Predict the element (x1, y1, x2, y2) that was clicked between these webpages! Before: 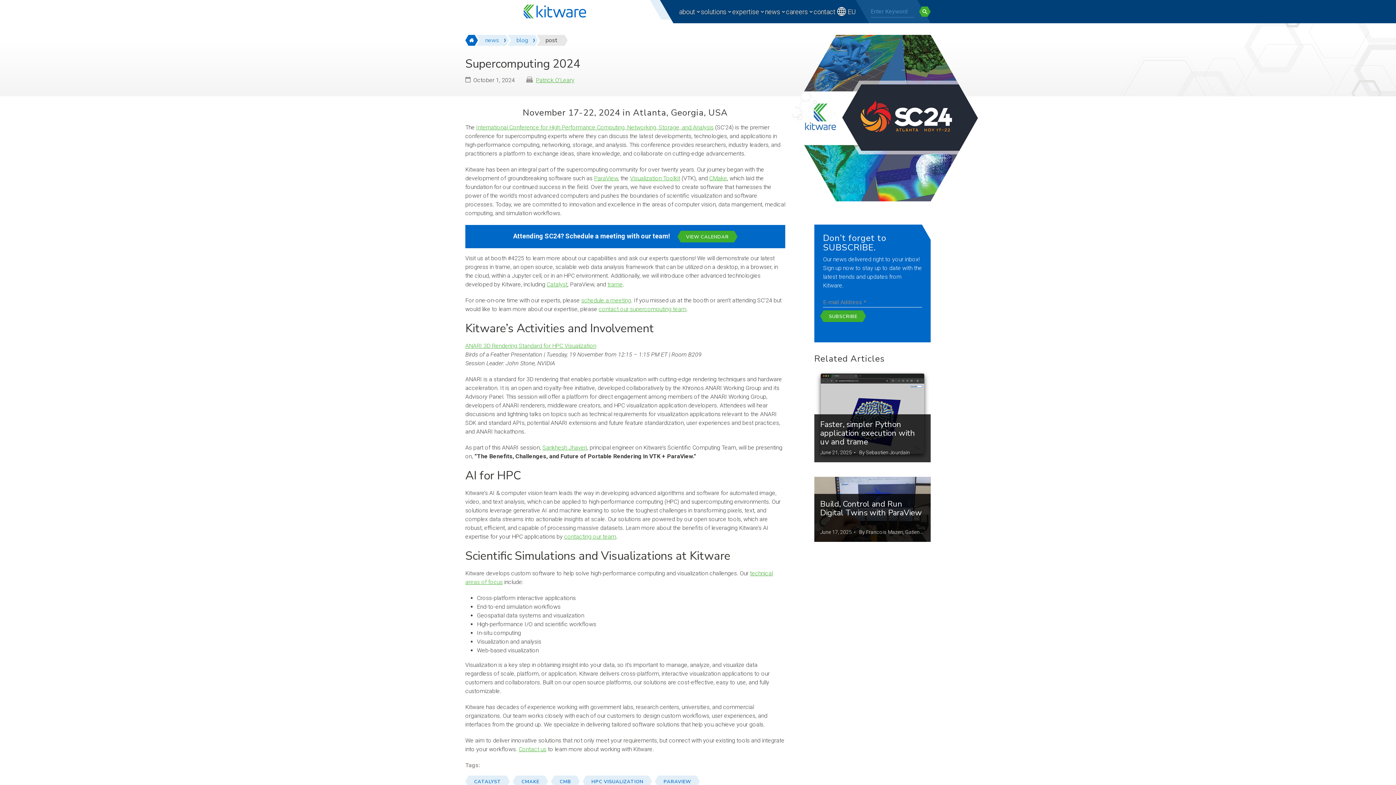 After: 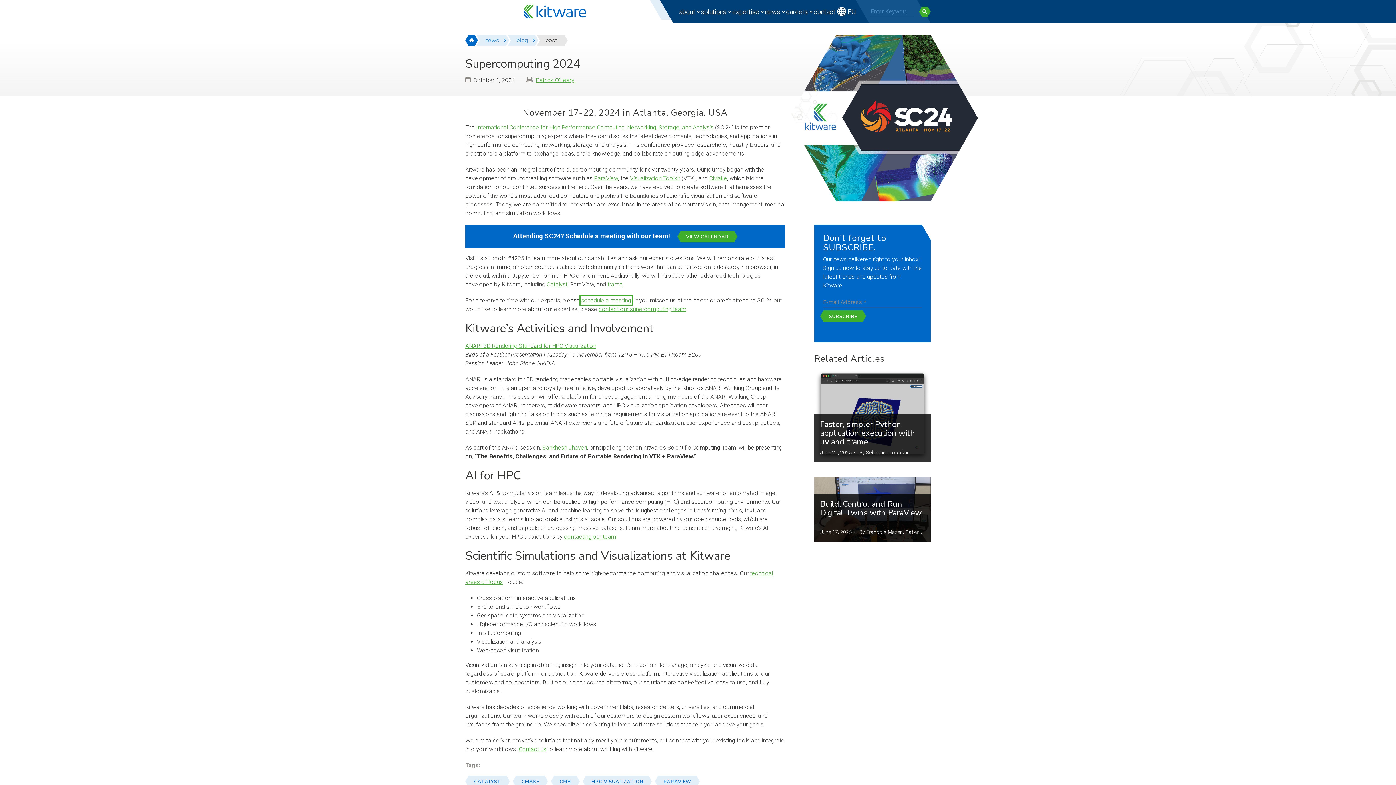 Action: bbox: (581, 297, 631, 304) label: schedule a meeting